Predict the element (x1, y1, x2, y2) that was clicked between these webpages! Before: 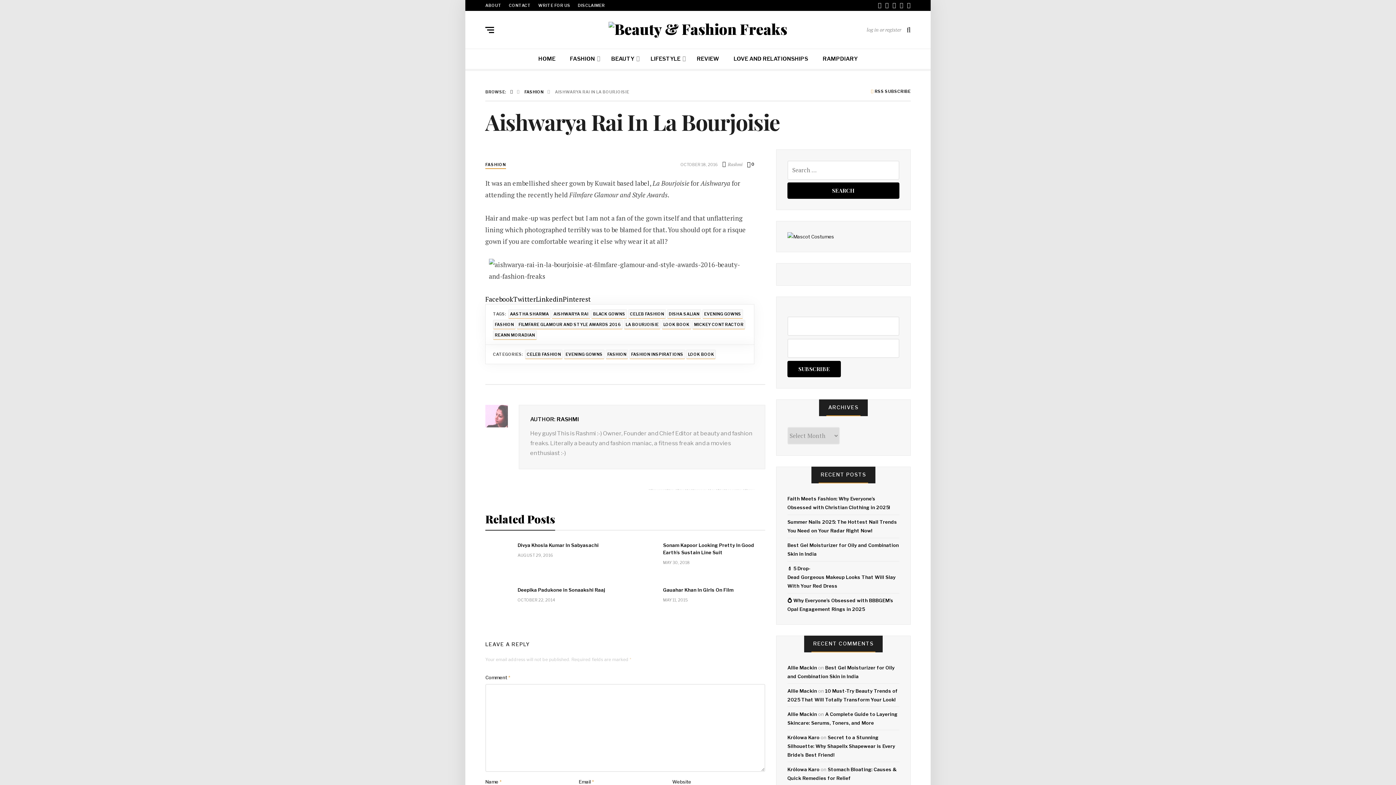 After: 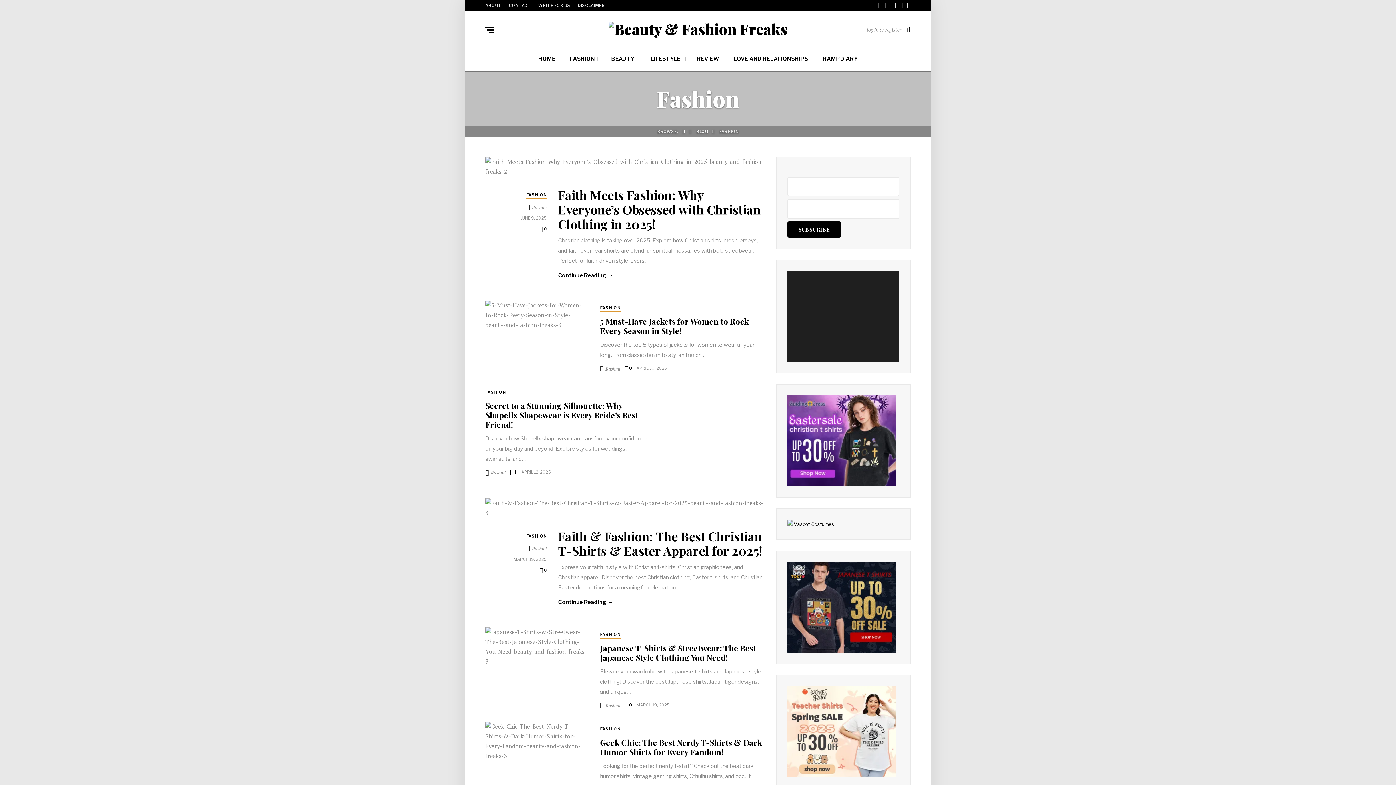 Action: bbox: (524, 89, 543, 94) label: FASHION